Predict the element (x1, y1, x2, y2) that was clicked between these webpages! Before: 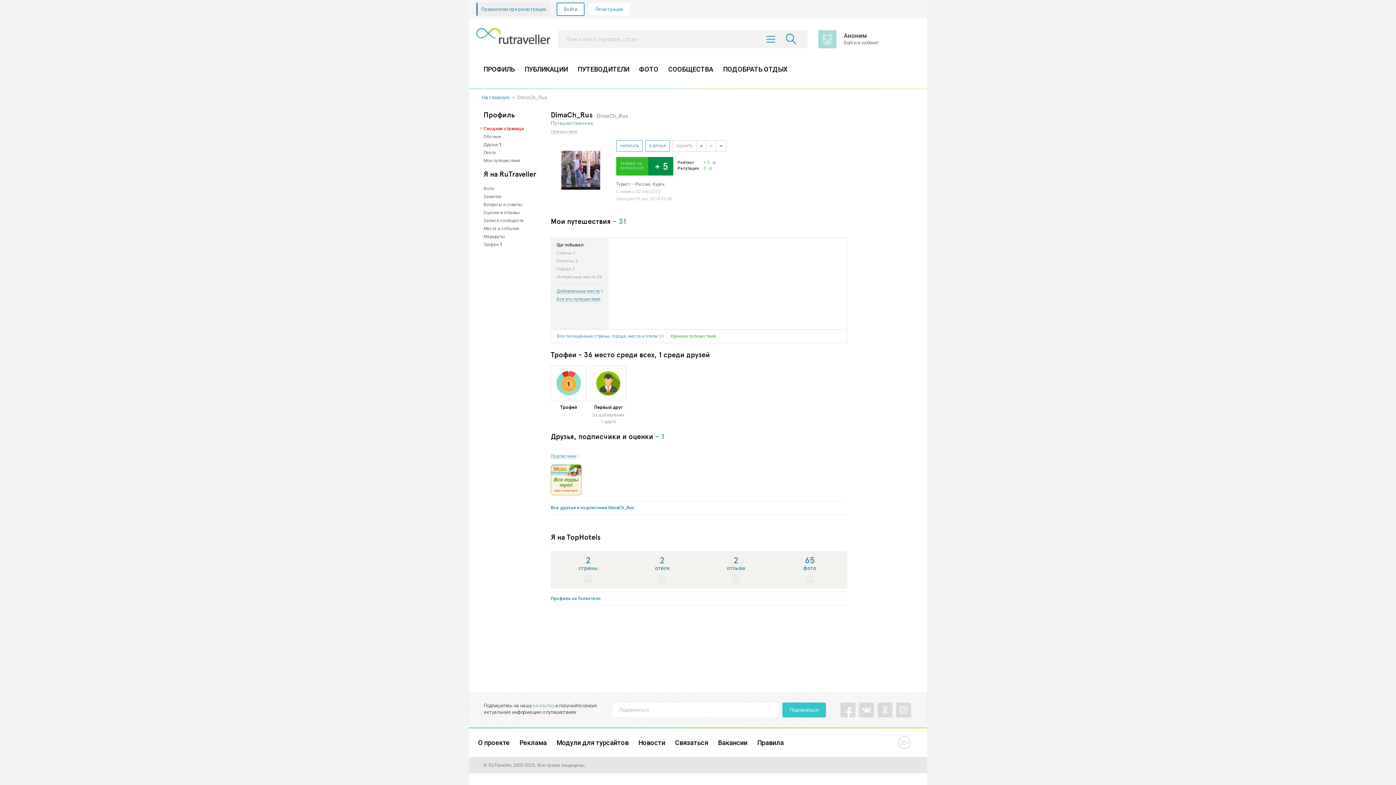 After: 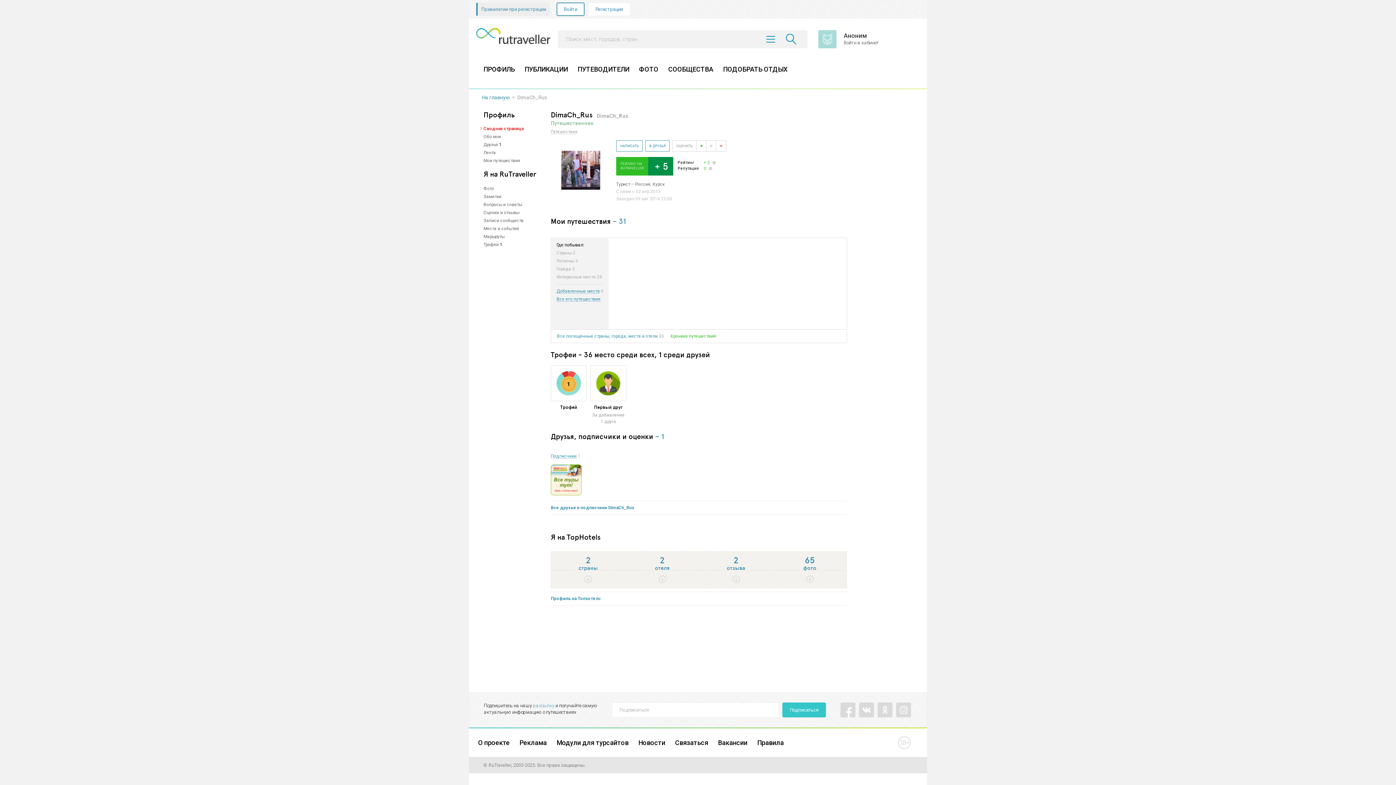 Action: bbox: (696, 140, 706, 151) label:  